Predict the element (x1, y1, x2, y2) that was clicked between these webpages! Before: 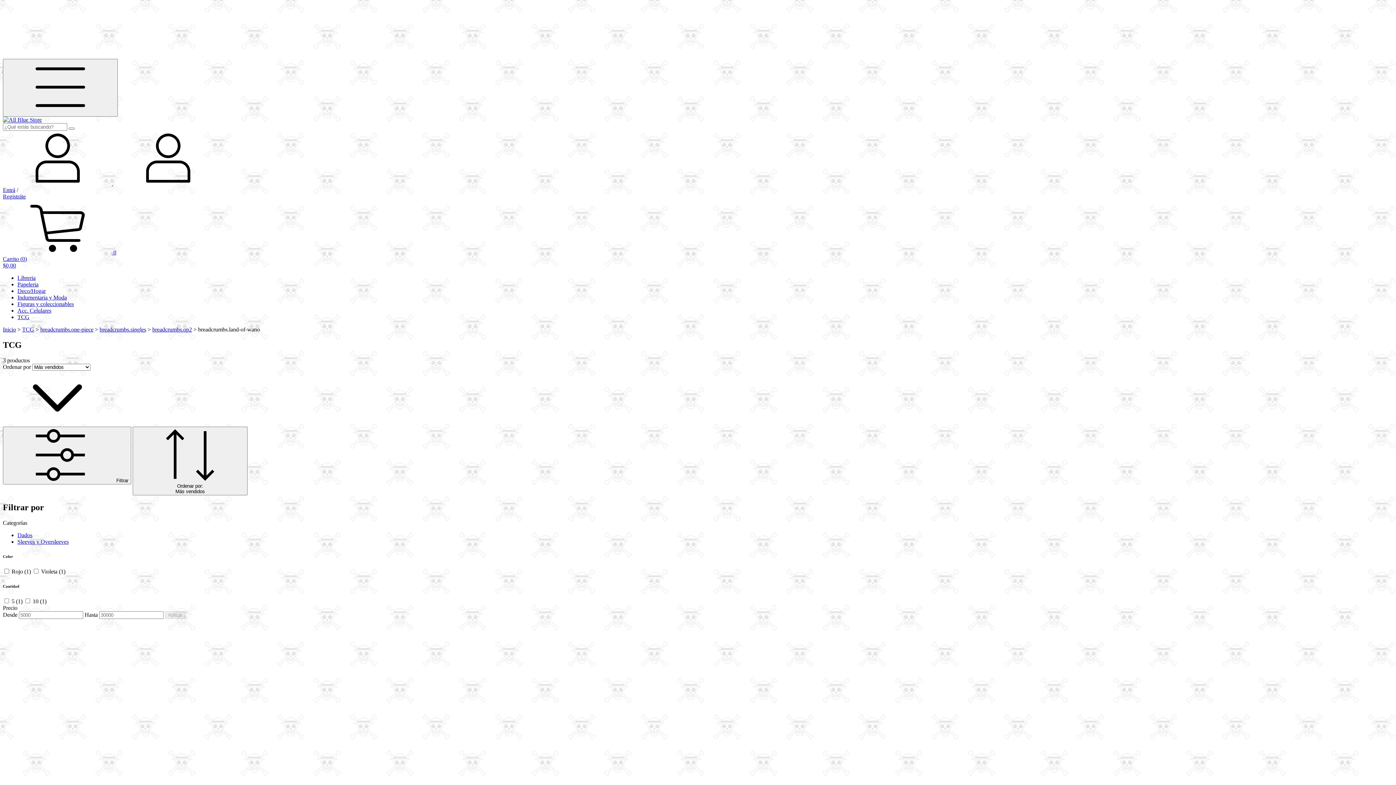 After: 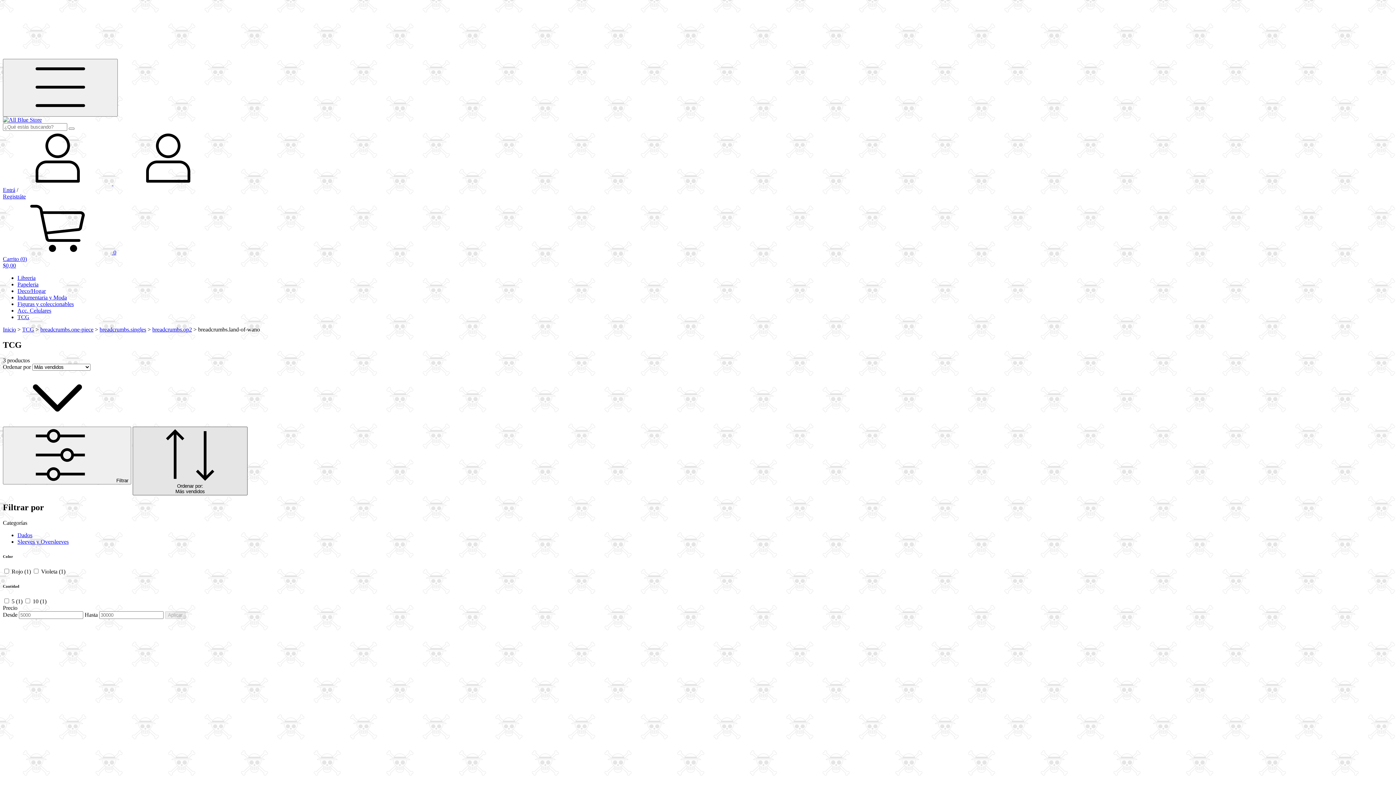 Action: bbox: (132, 426, 247, 495) label: Ordenar por:
Más vendidos